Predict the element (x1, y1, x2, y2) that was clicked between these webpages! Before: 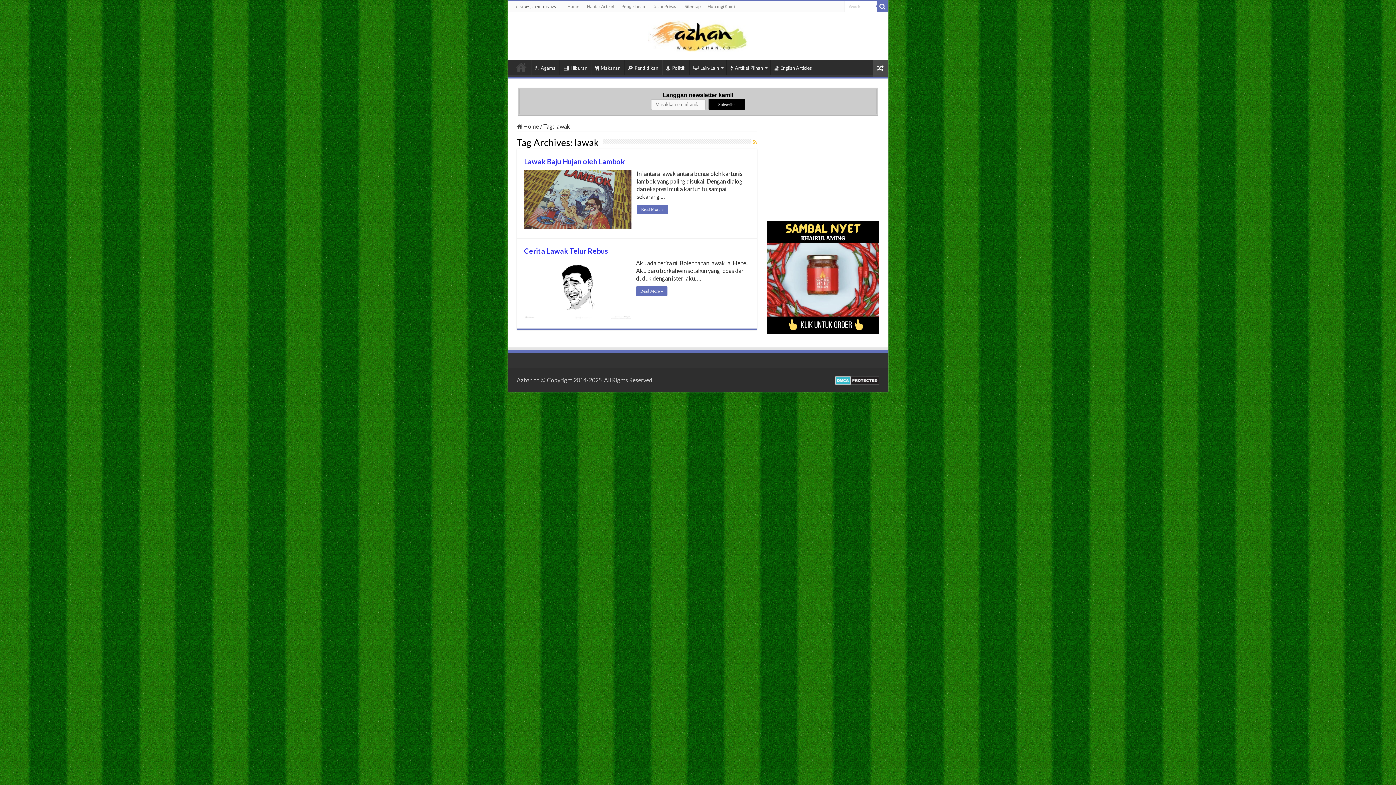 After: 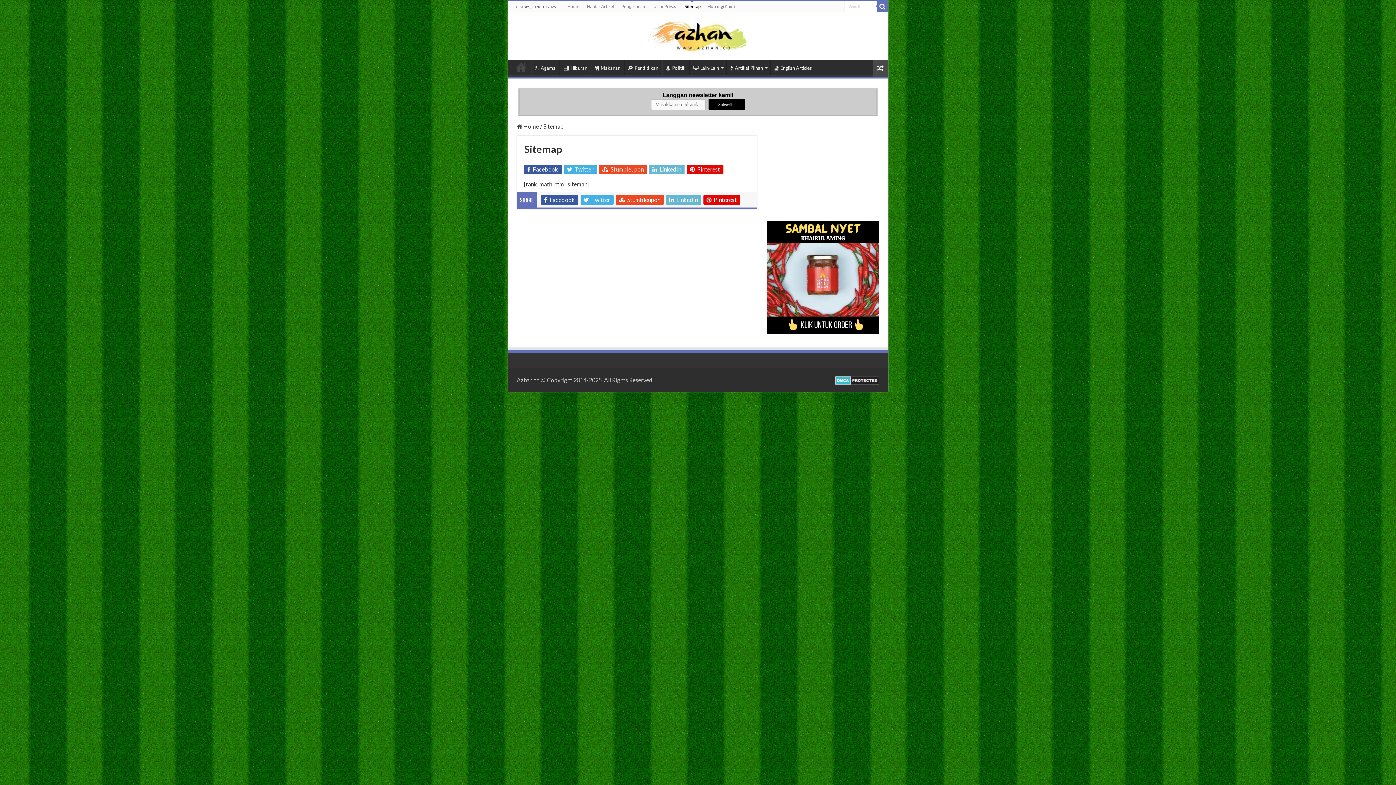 Action: label: Sitemap bbox: (681, 1, 704, 12)